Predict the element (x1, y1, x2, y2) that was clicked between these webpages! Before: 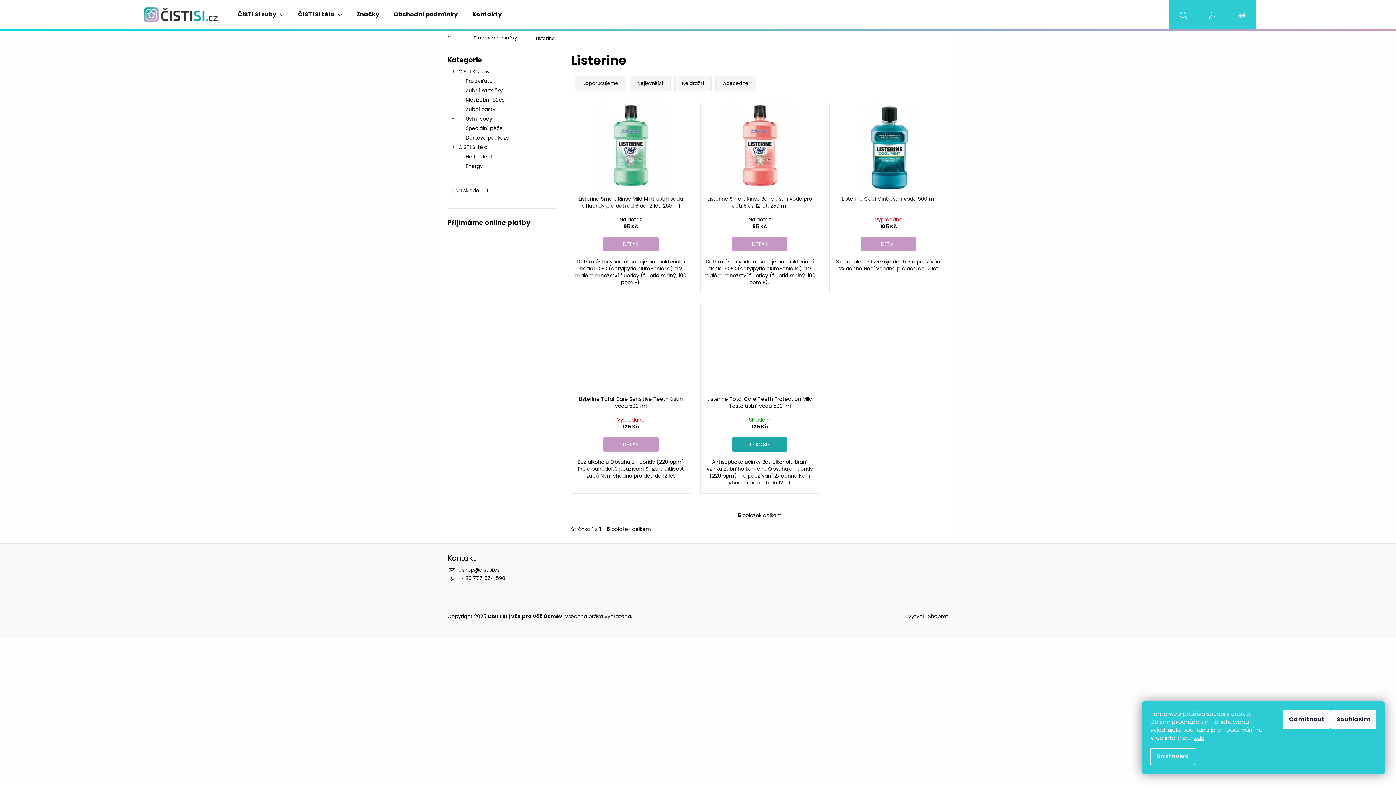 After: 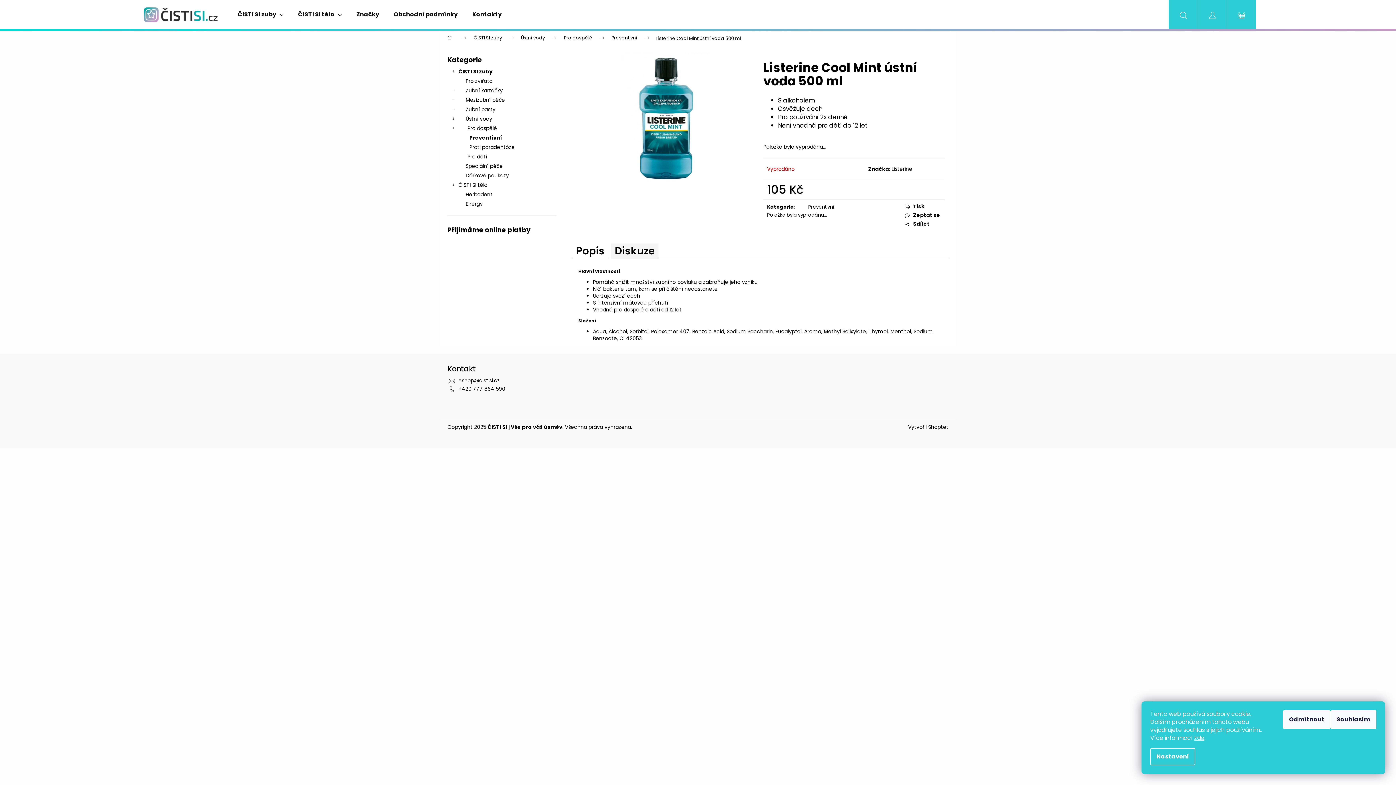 Action: bbox: (829, 103, 948, 192)